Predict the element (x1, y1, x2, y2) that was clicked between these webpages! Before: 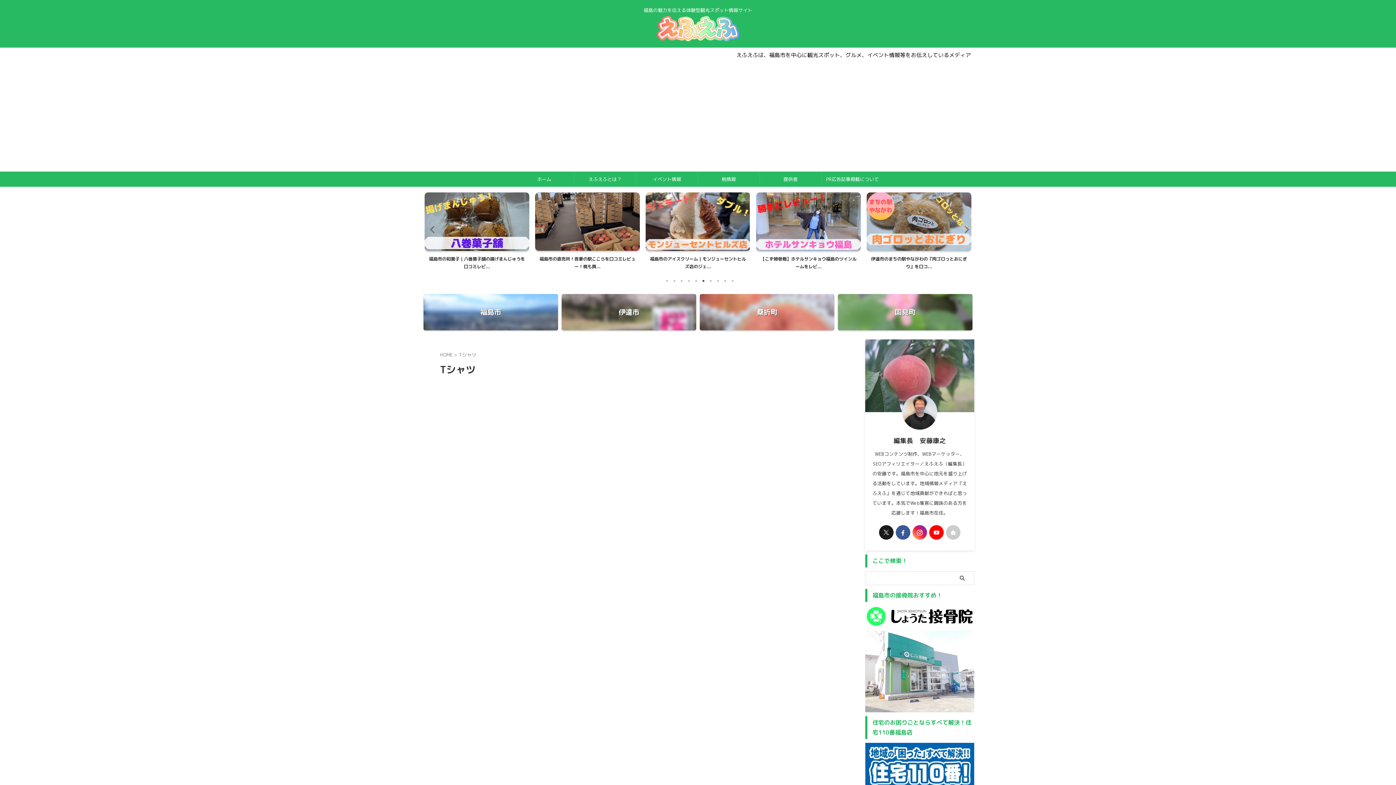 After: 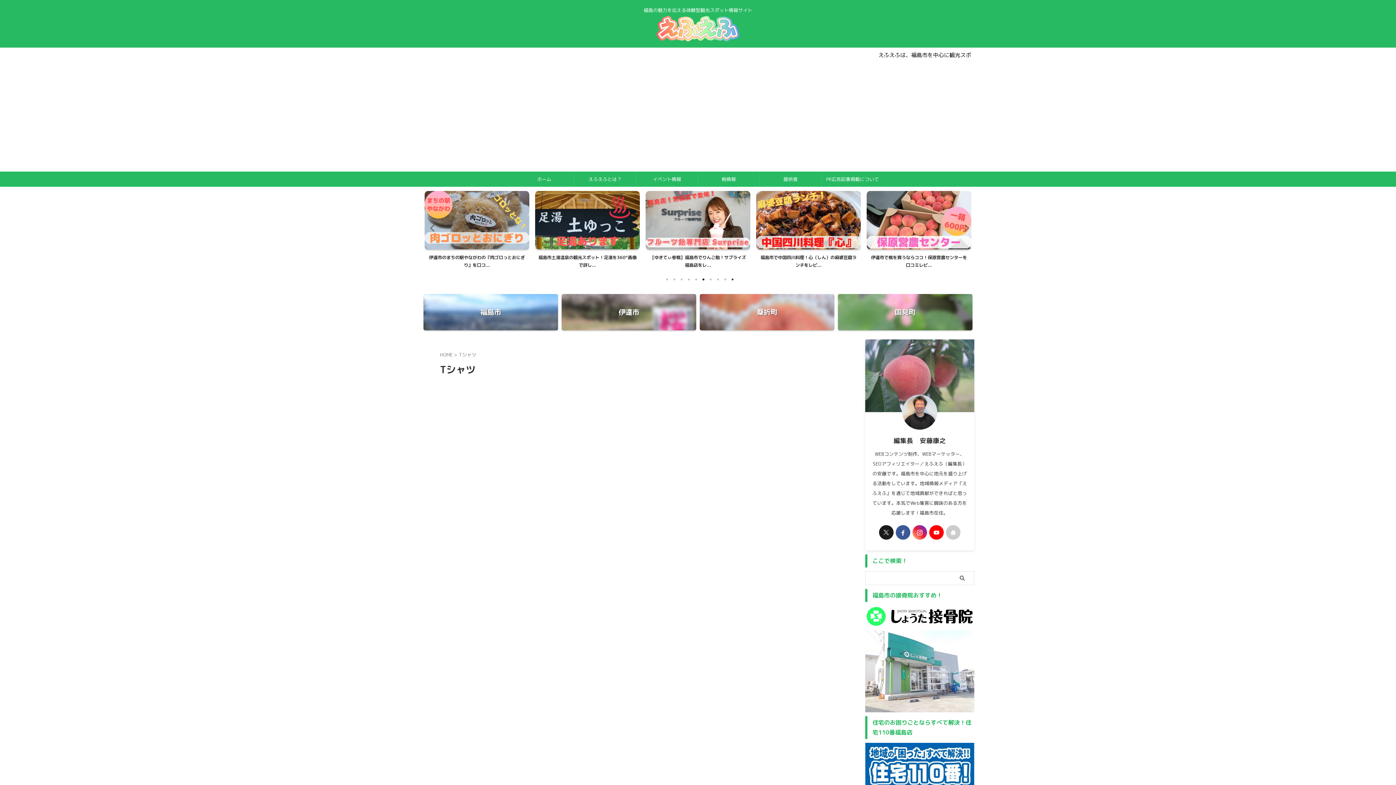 Action: bbox: (700, 277, 707, 284) label: 6 of 2